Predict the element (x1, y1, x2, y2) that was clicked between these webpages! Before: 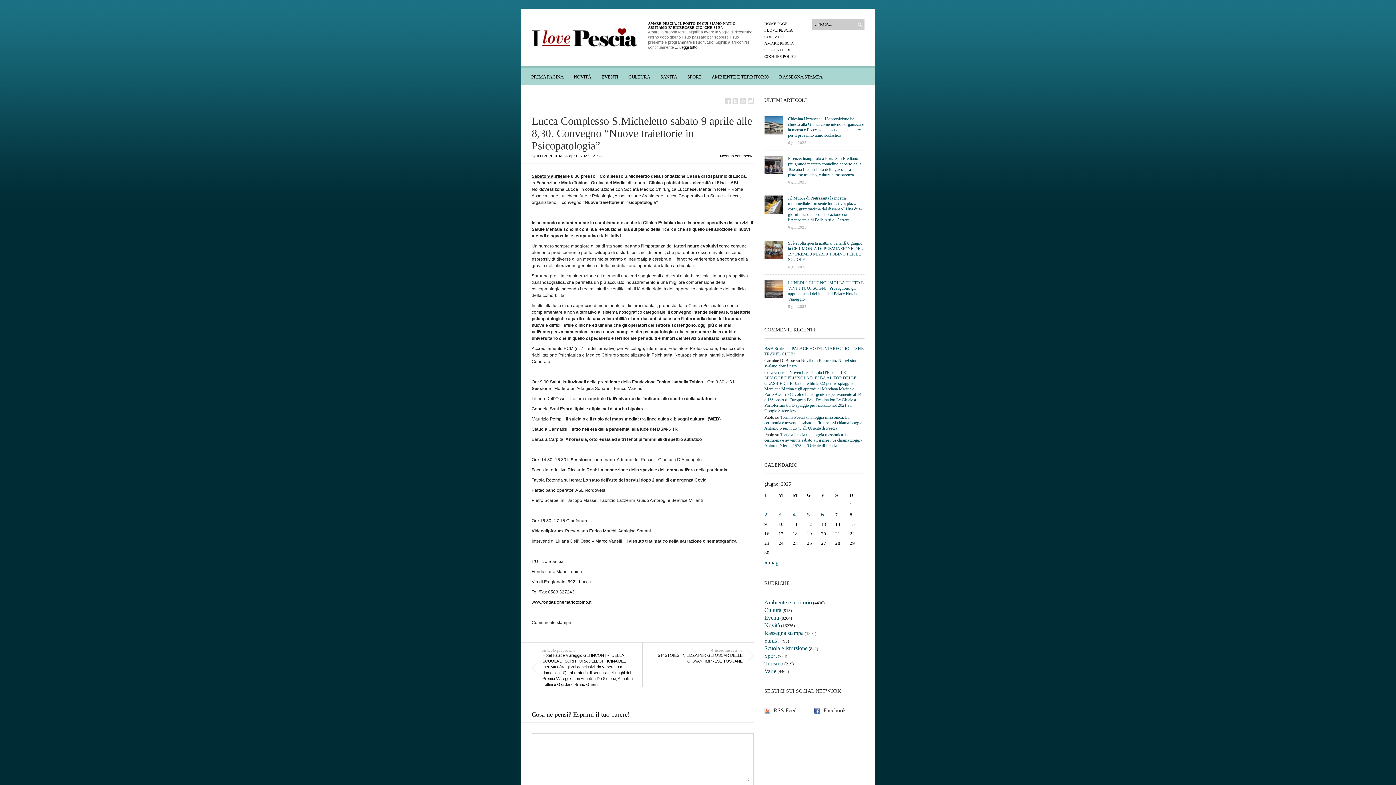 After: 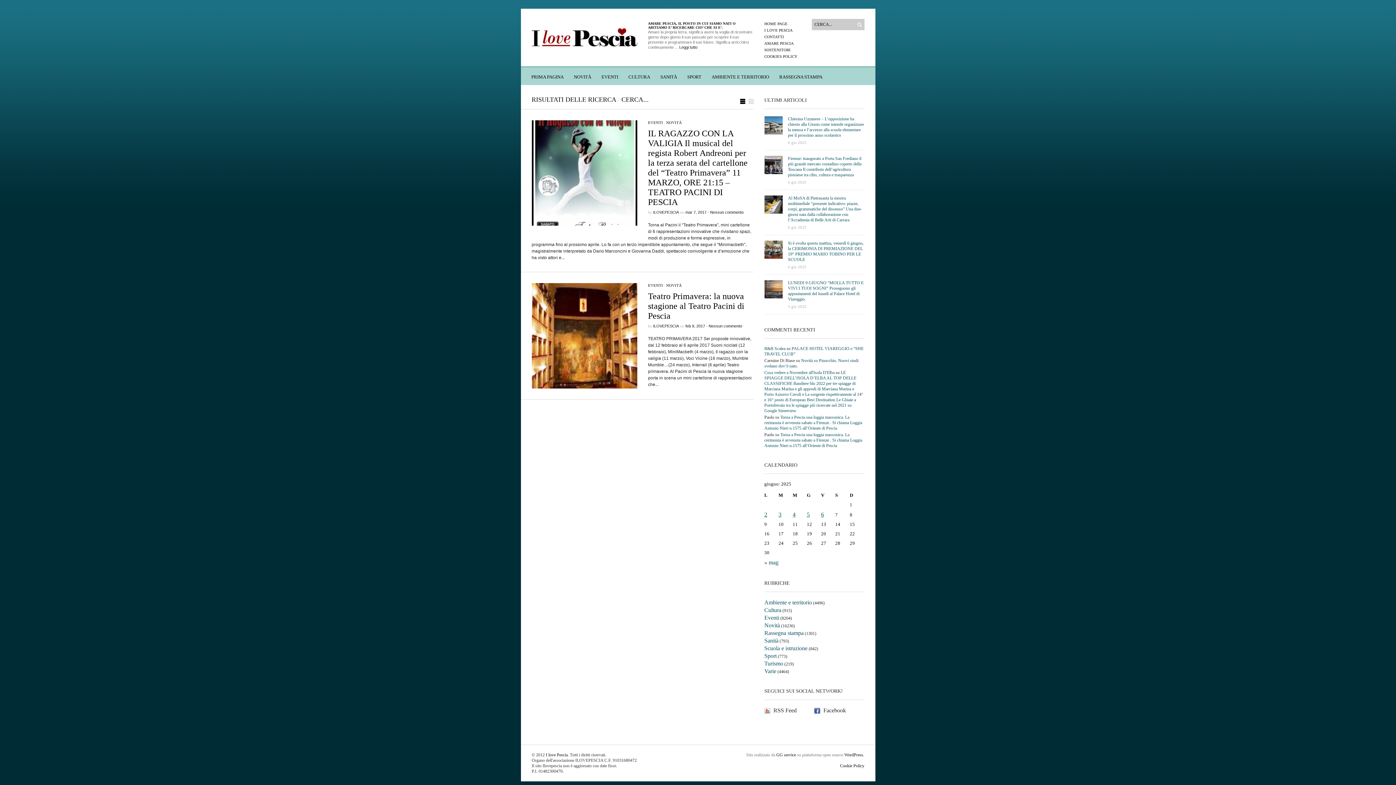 Action: bbox: (856, 21, 862, 27)